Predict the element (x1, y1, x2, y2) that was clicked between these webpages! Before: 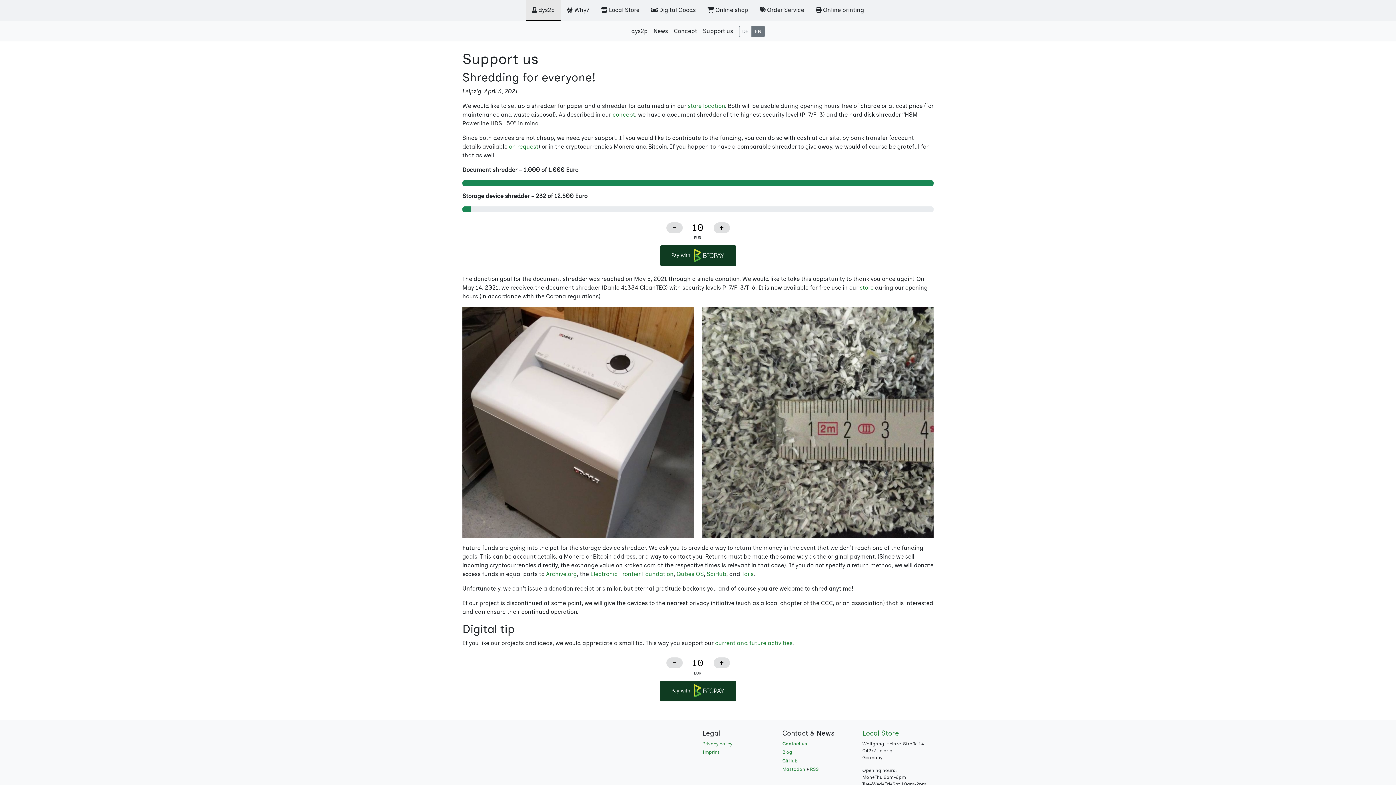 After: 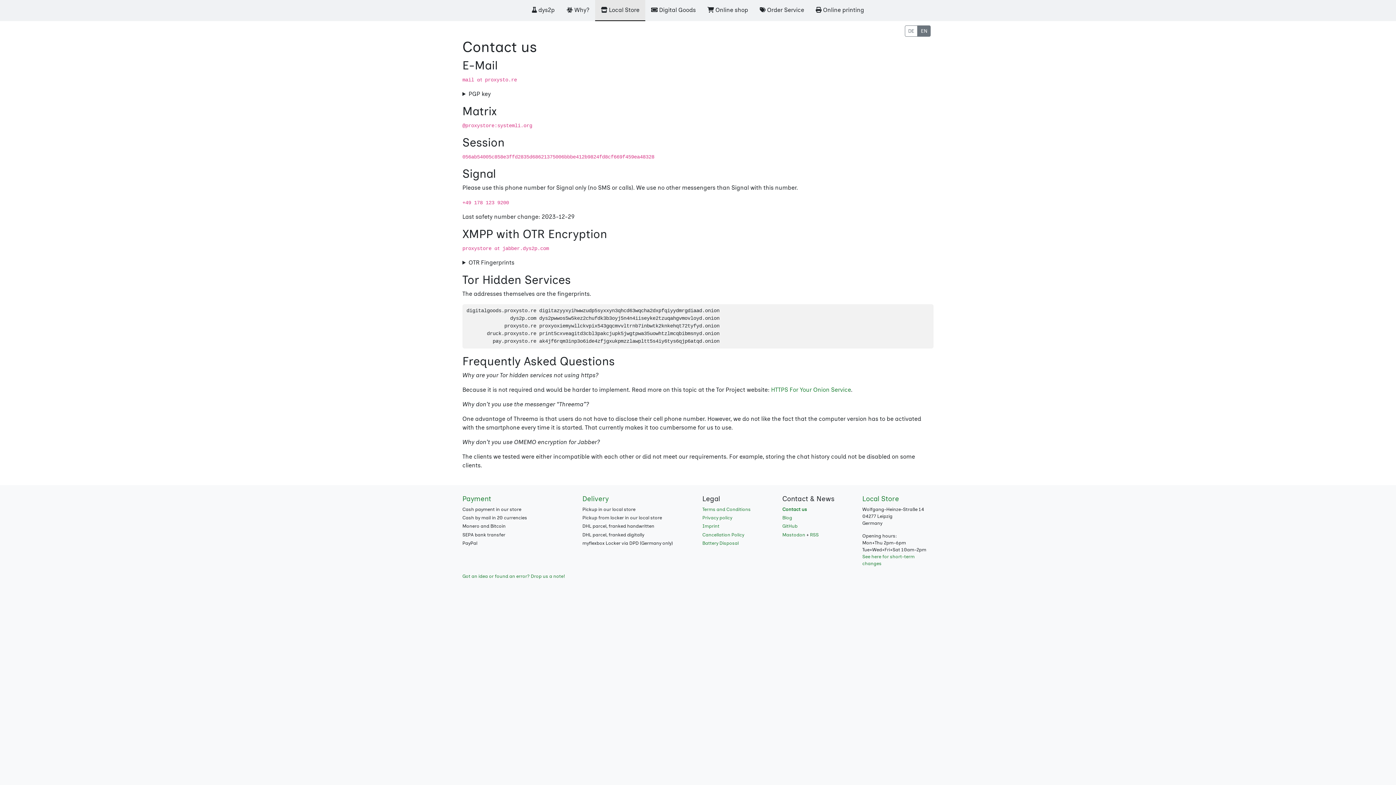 Action: label: on request bbox: (509, 143, 538, 150)